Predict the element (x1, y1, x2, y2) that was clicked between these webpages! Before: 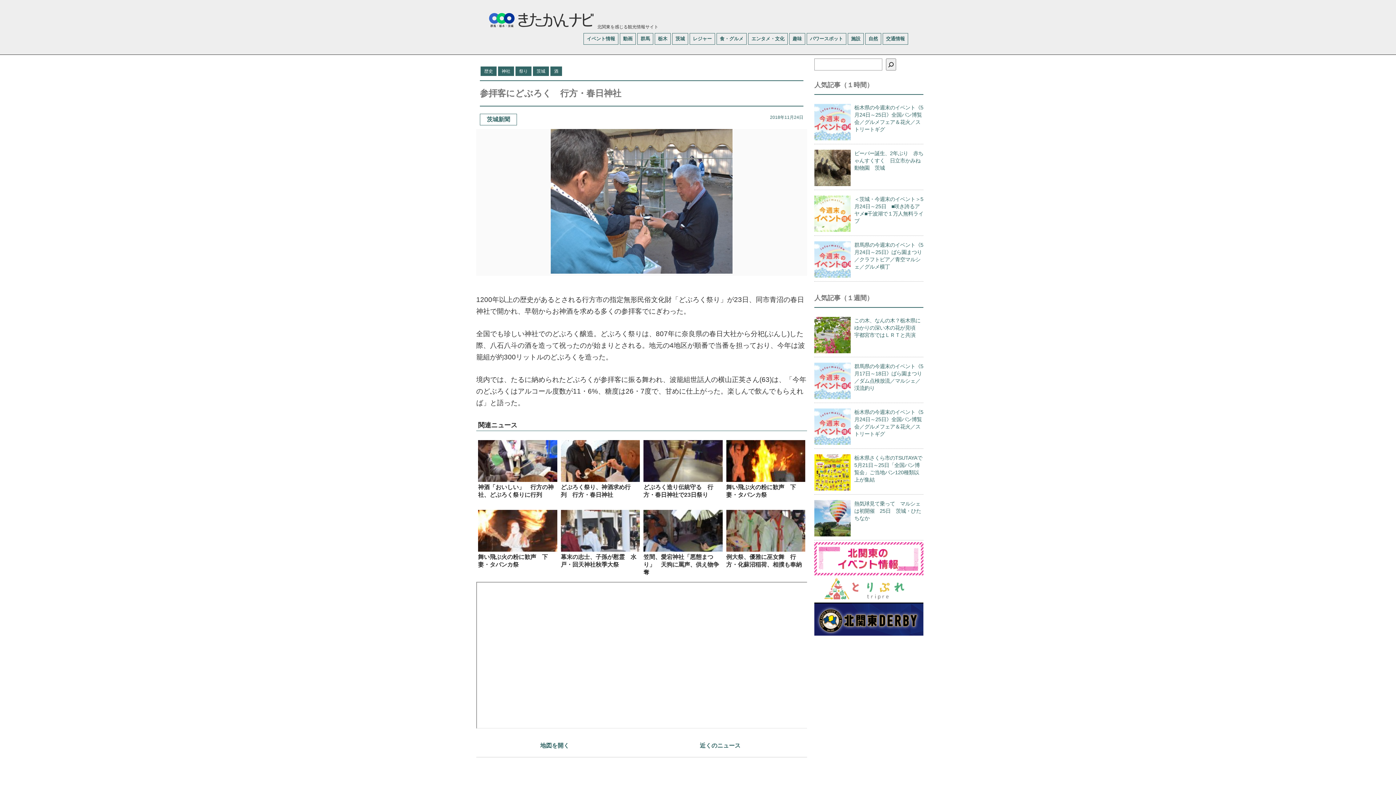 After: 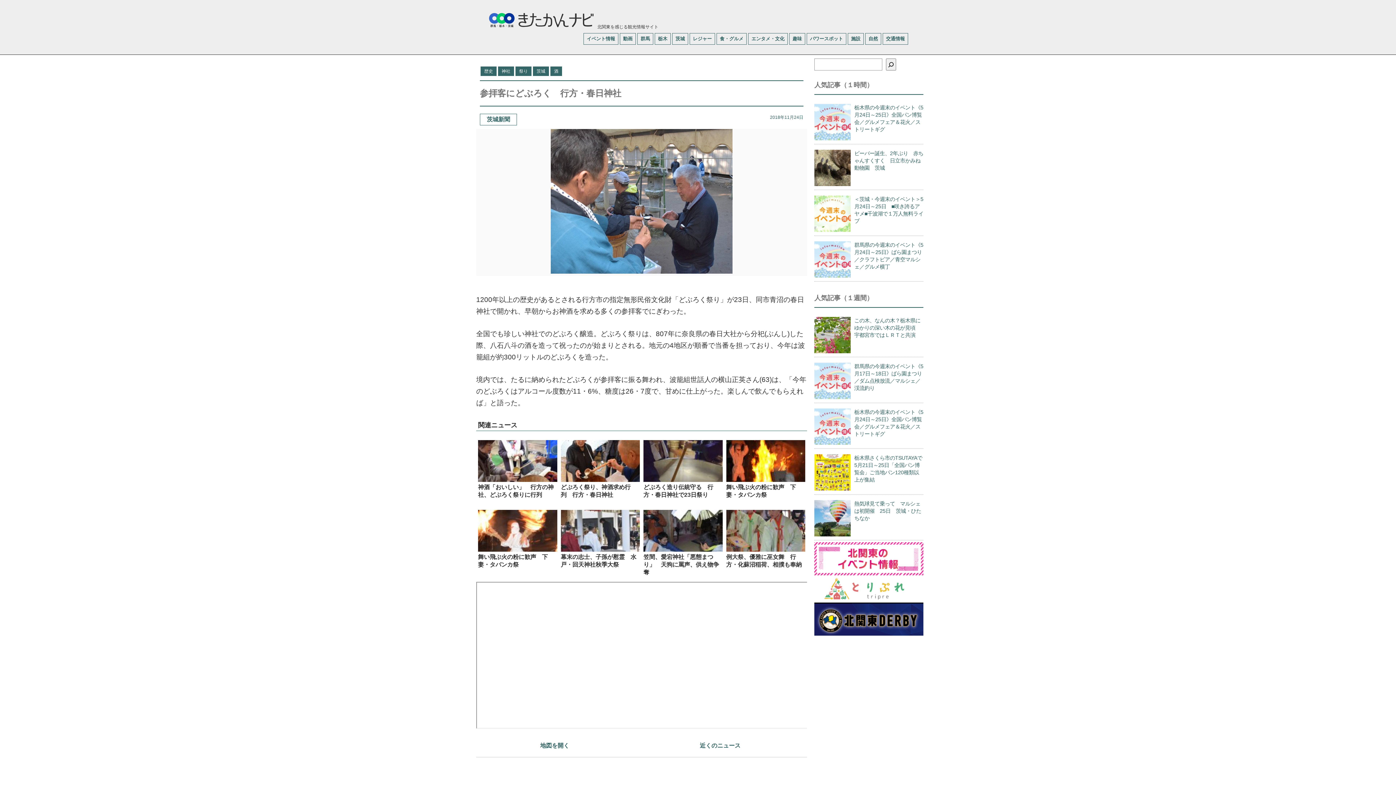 Action: label: 地図を開く bbox: (480, 740, 629, 752)